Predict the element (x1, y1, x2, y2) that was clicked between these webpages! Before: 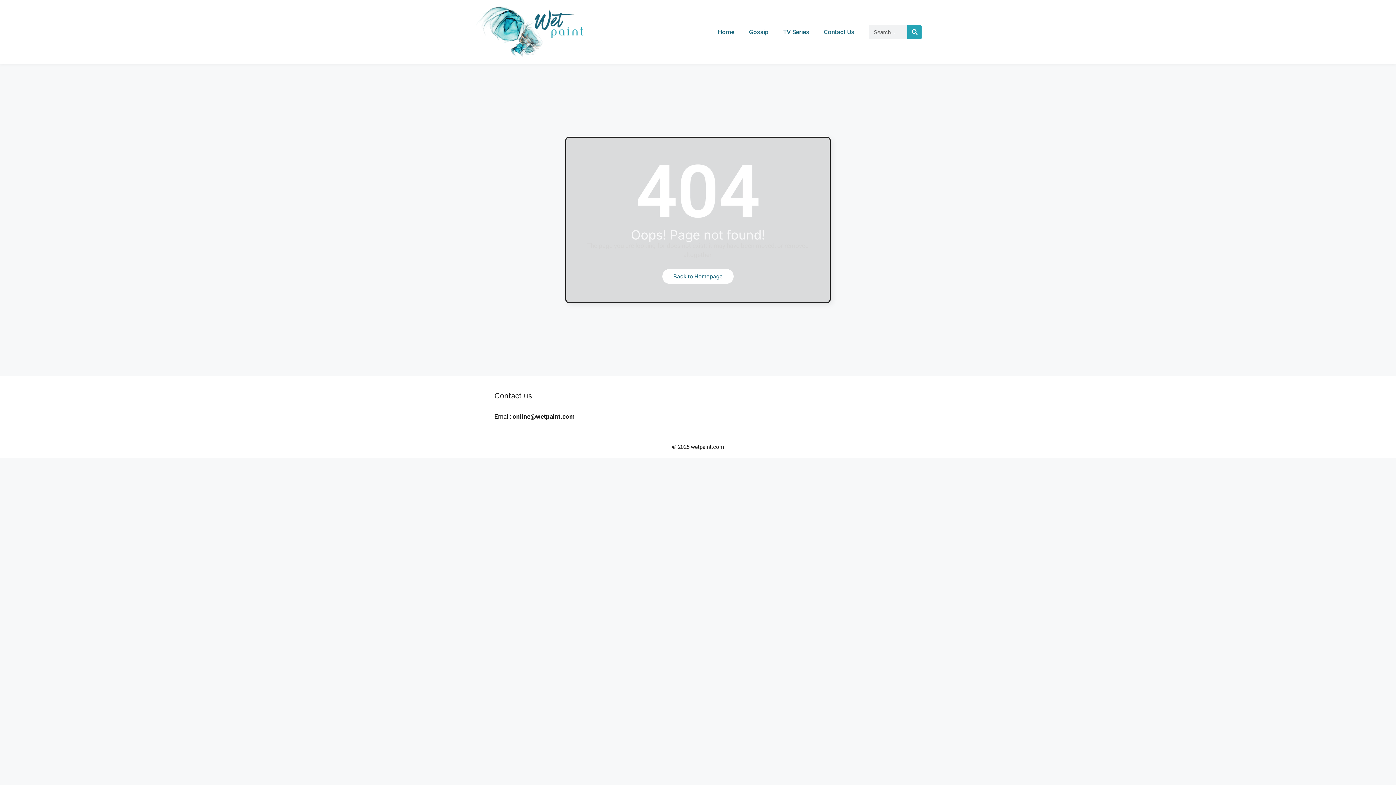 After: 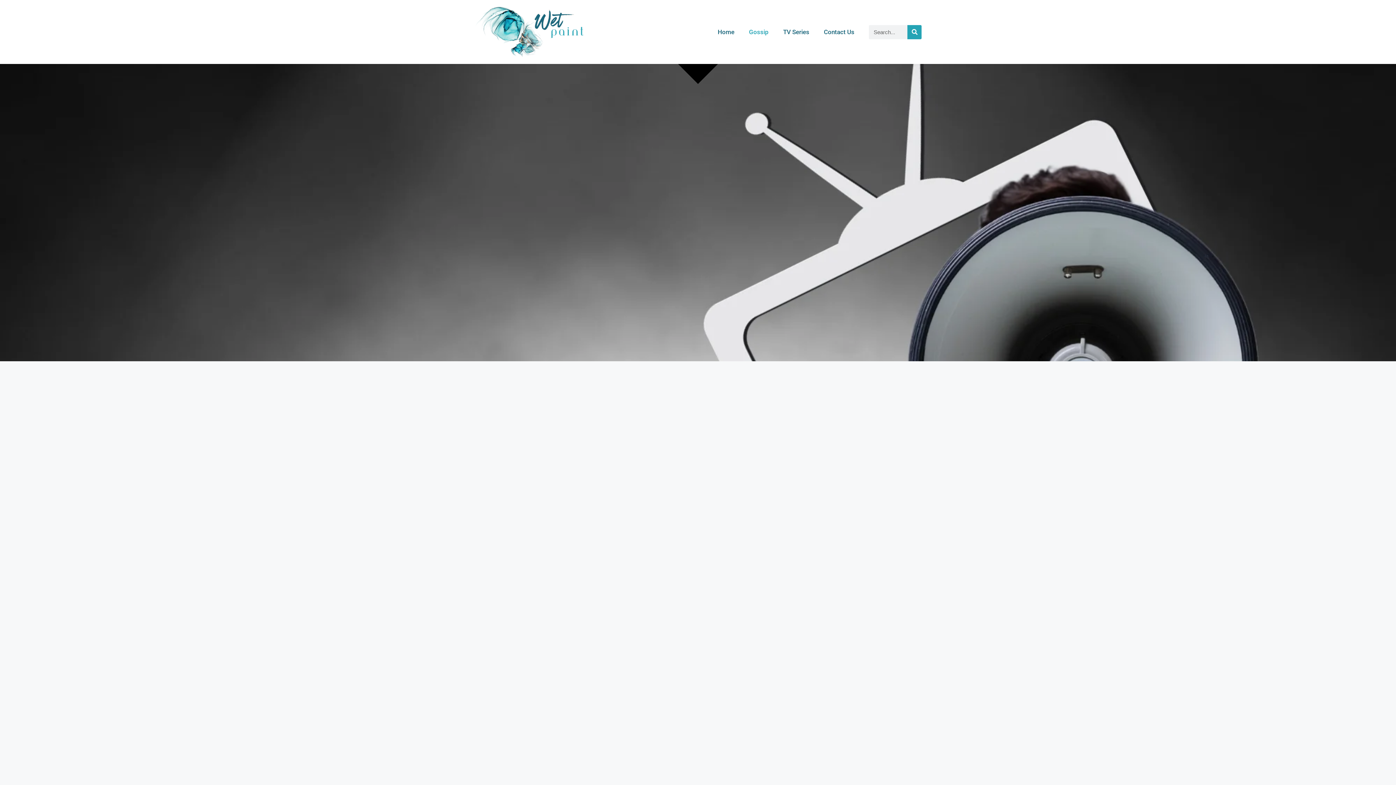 Action: bbox: (741, 23, 776, 40) label: Gossip